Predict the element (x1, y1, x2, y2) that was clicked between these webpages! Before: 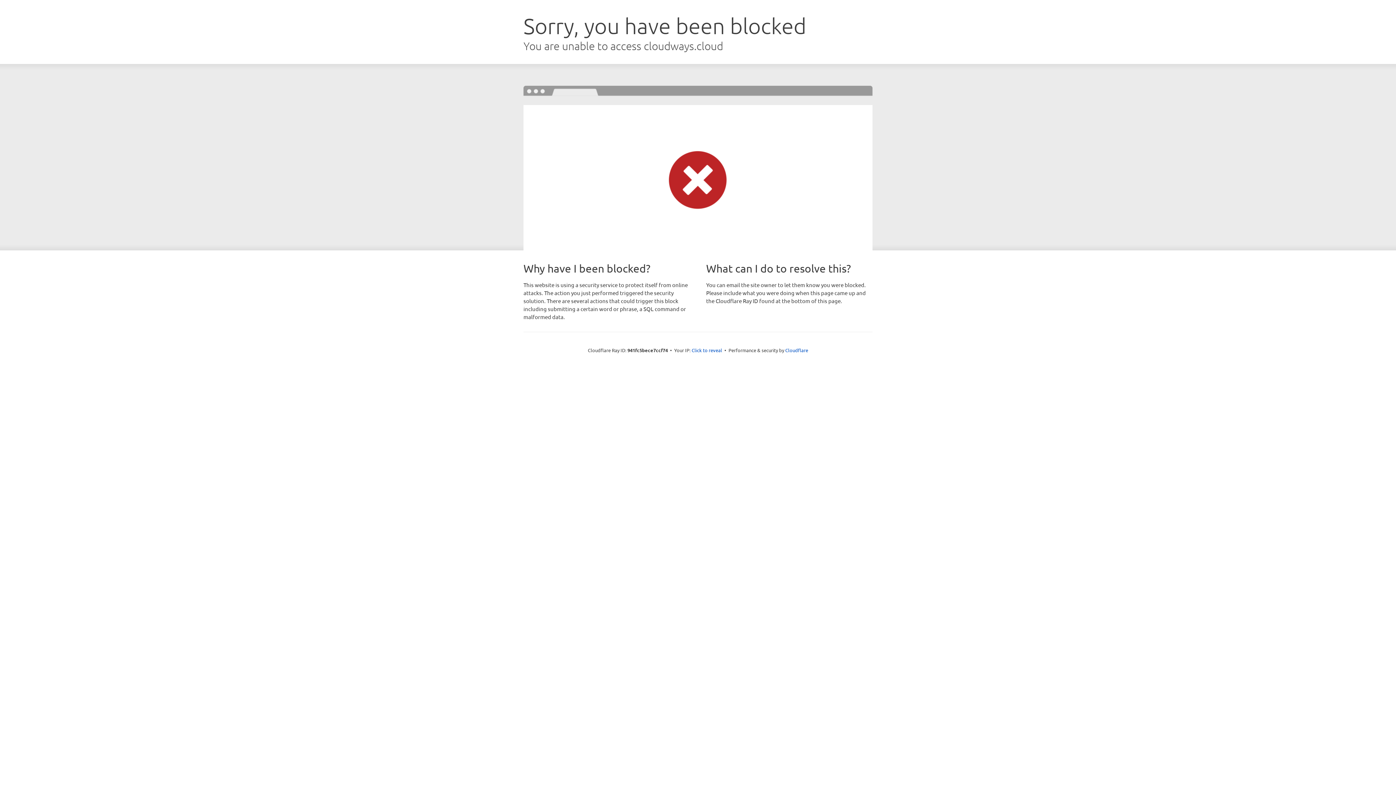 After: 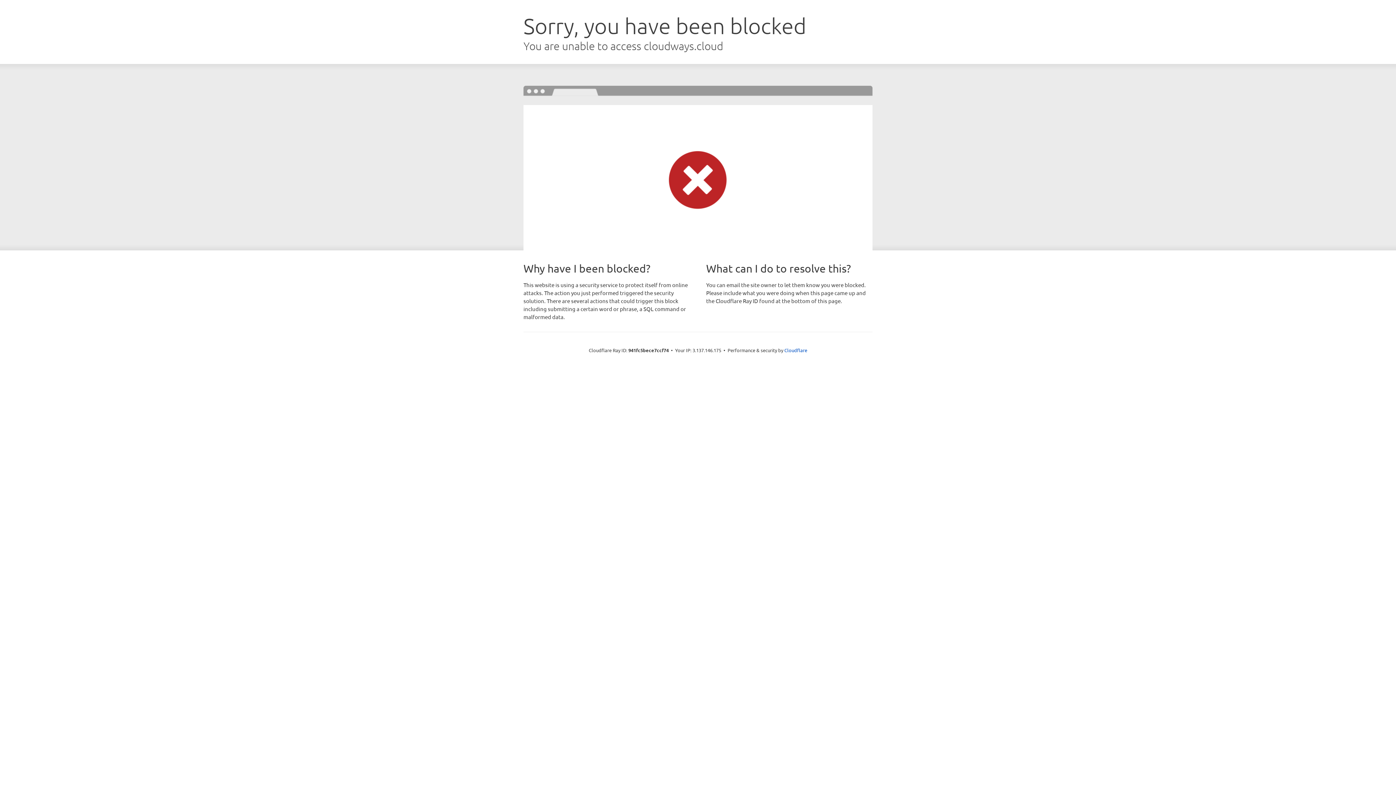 Action: label: Click to reveal bbox: (691, 346, 722, 353)